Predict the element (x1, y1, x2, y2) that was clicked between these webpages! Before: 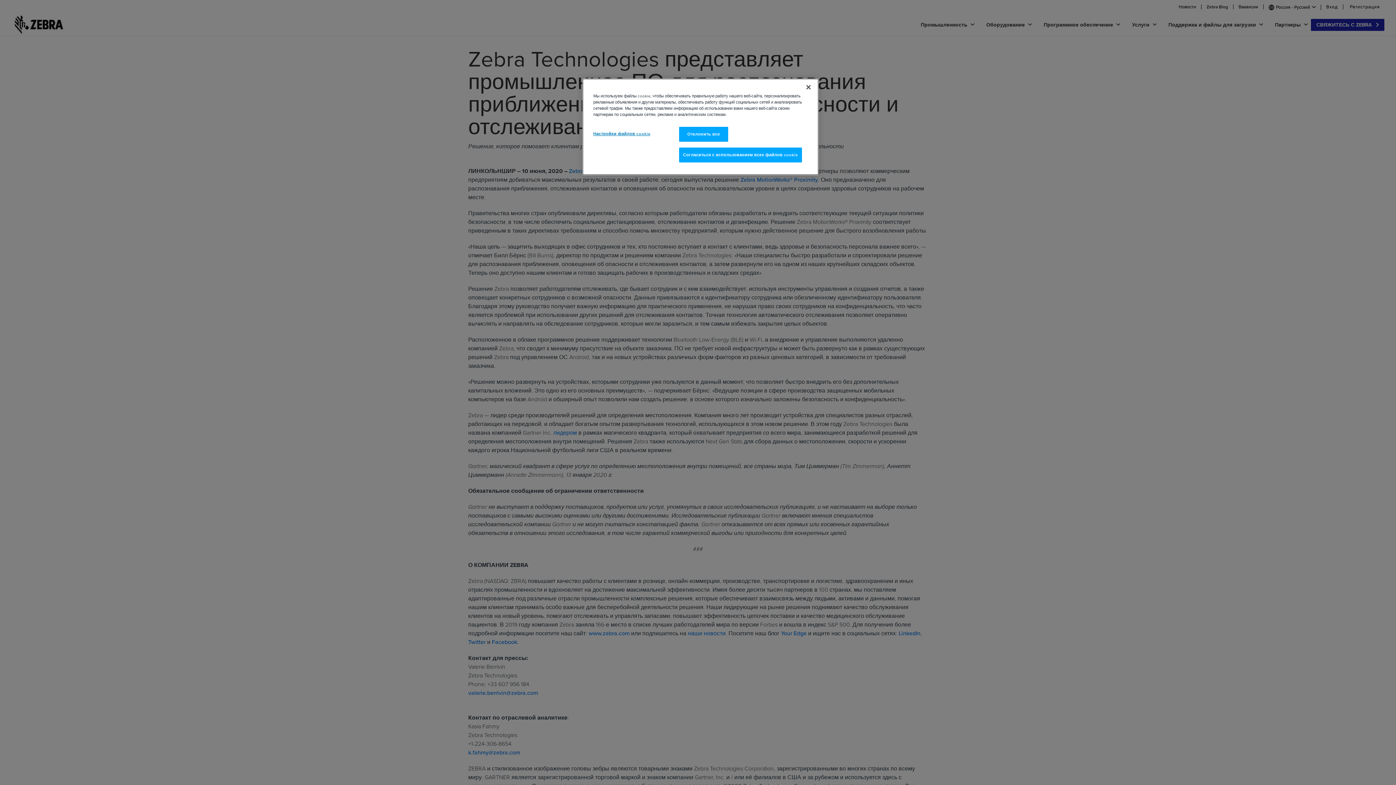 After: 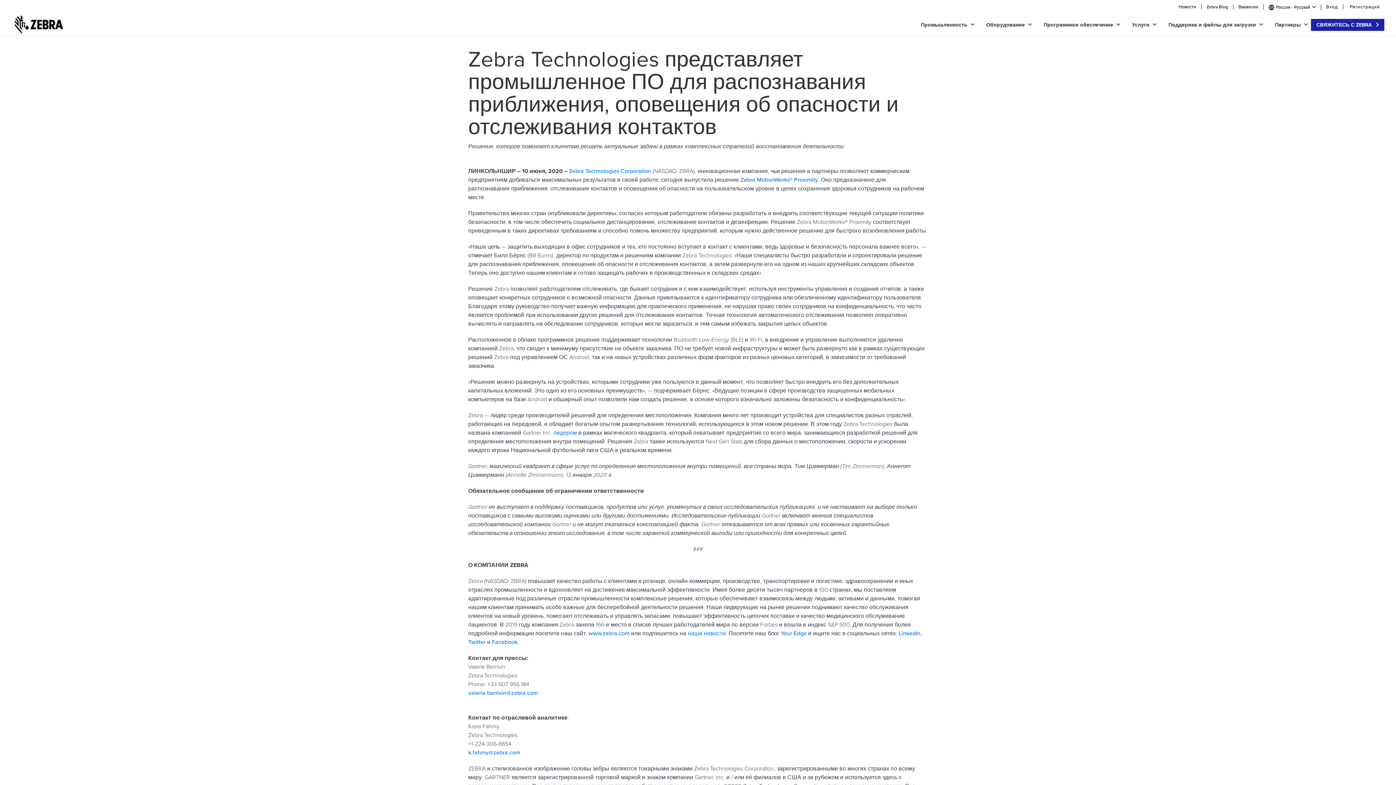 Action: label: Согласиться с использованием всех файлов cookie bbox: (679, 147, 802, 162)